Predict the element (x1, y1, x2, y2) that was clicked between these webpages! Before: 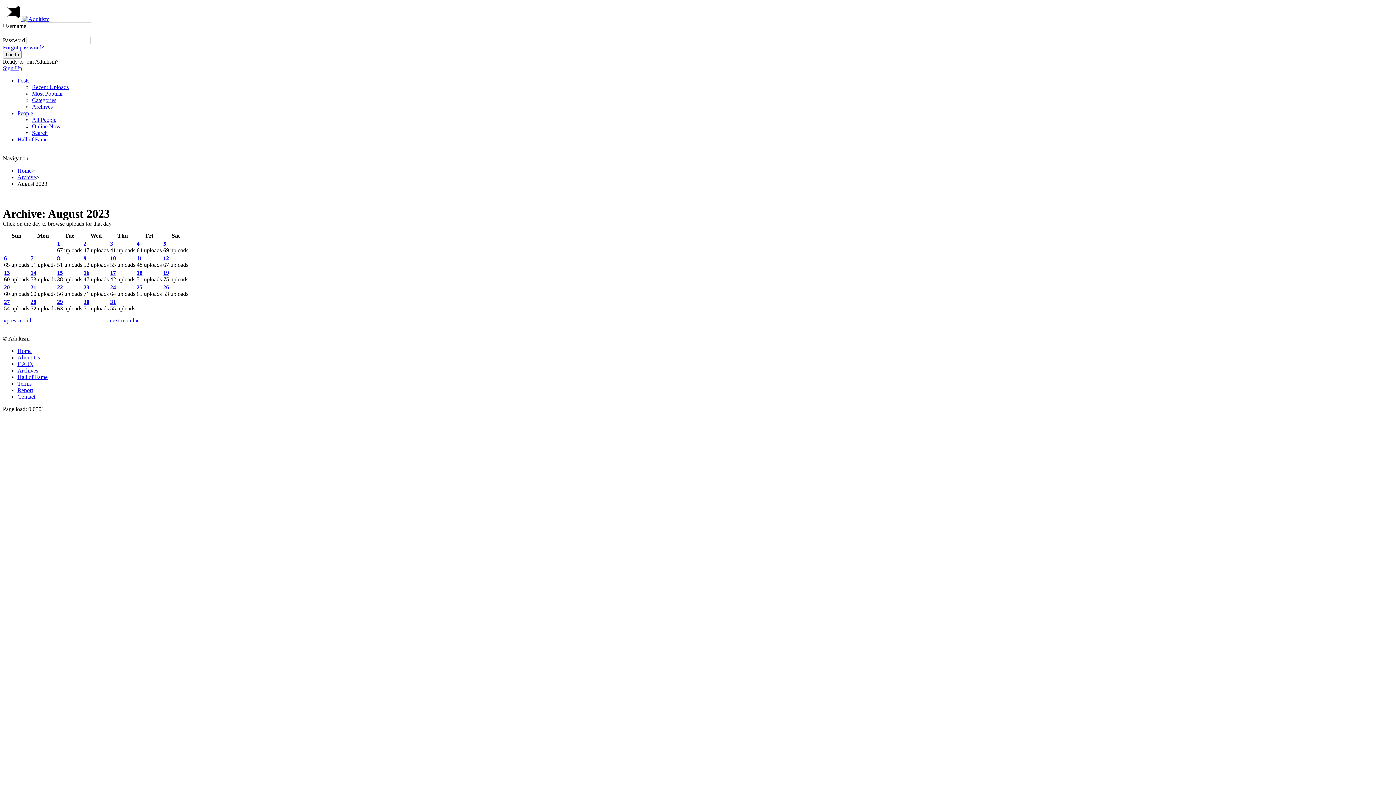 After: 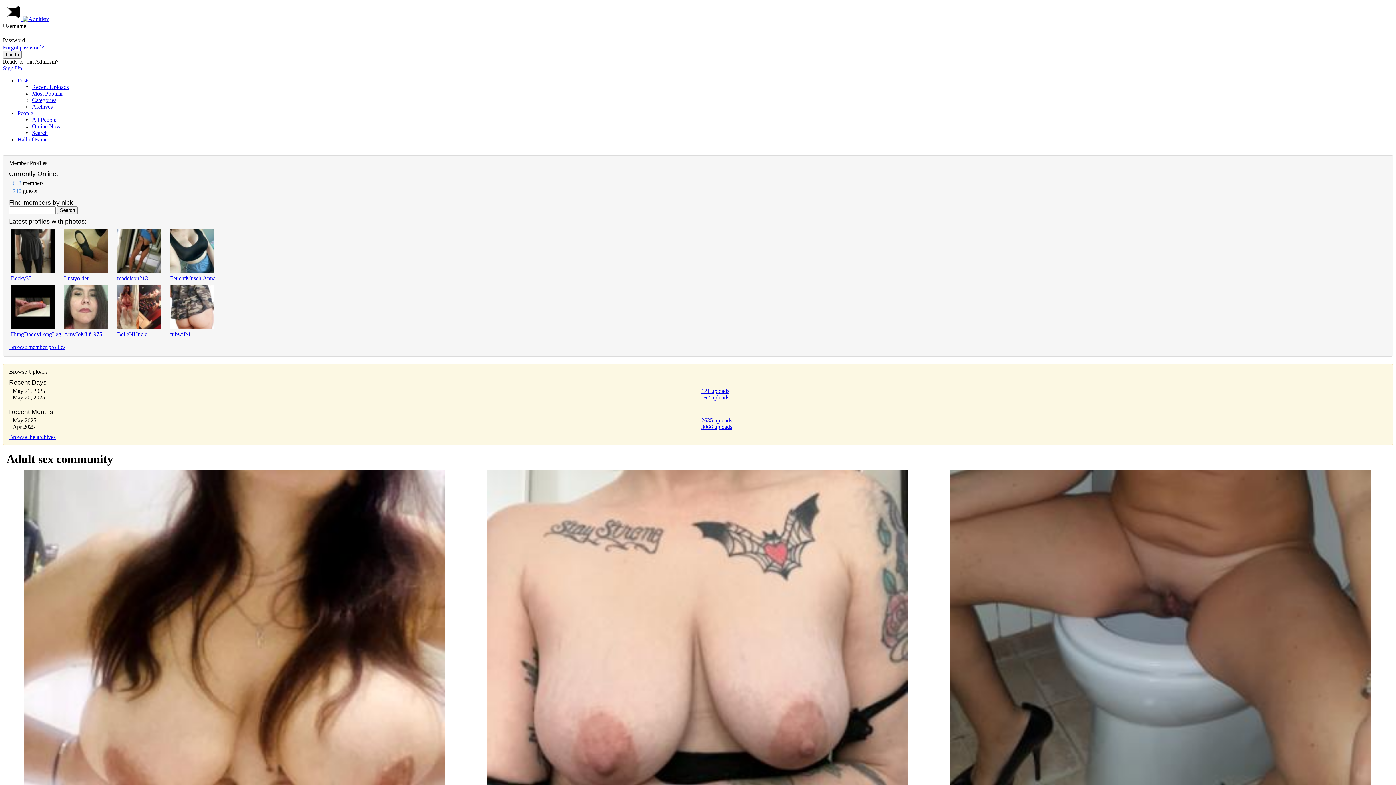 Action: bbox: (17, 77, 29, 83) label: Posts